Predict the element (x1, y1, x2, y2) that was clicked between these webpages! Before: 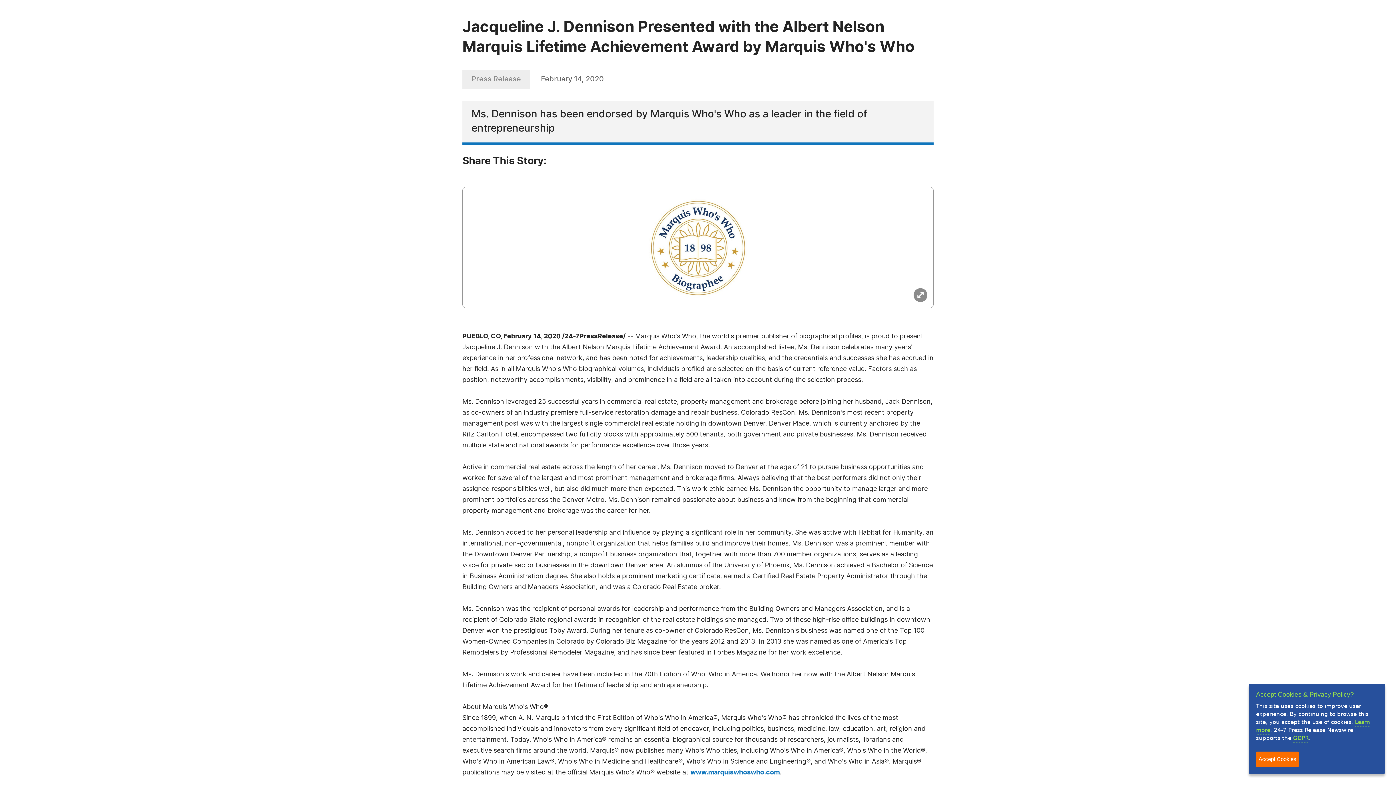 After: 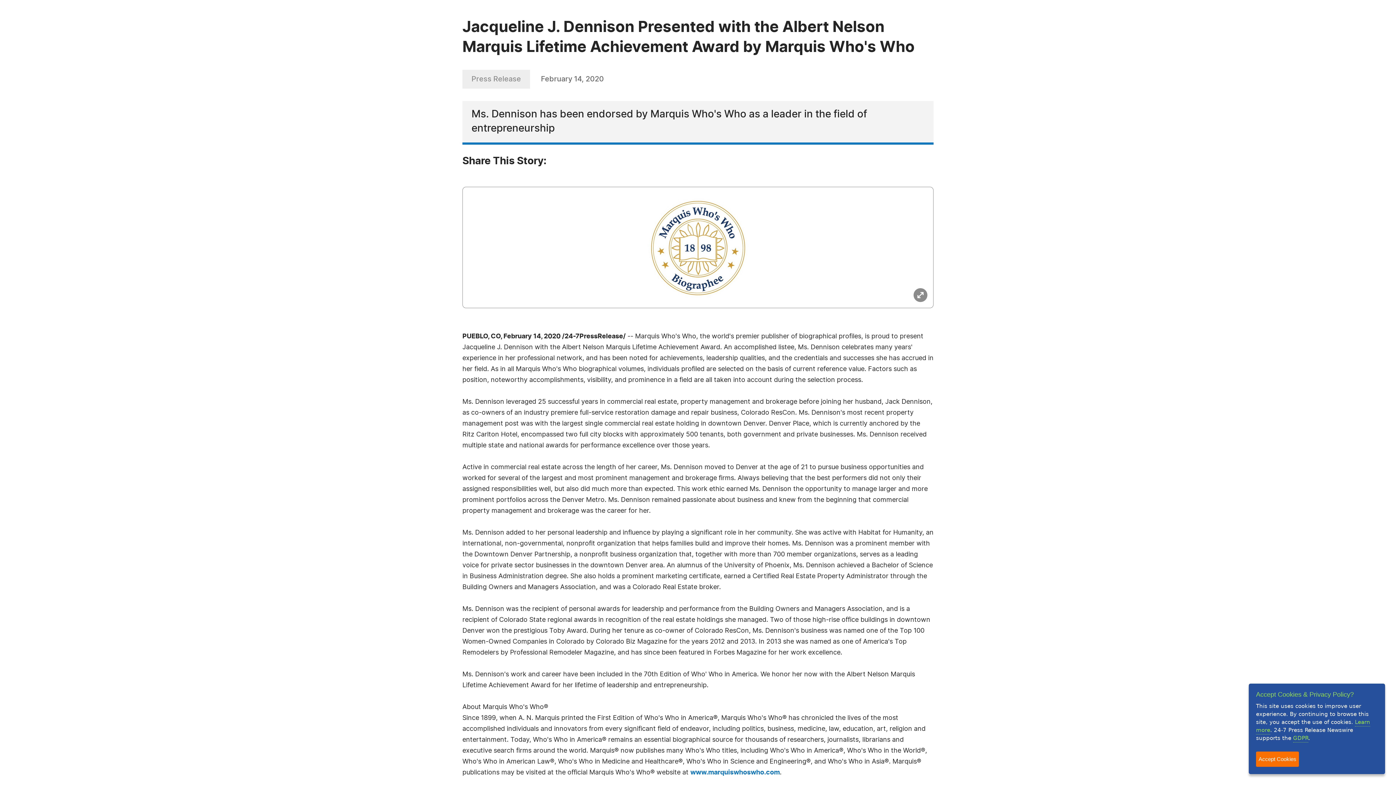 Action: bbox: (690, 769, 780, 776) label: www.marquiswhoswho.com